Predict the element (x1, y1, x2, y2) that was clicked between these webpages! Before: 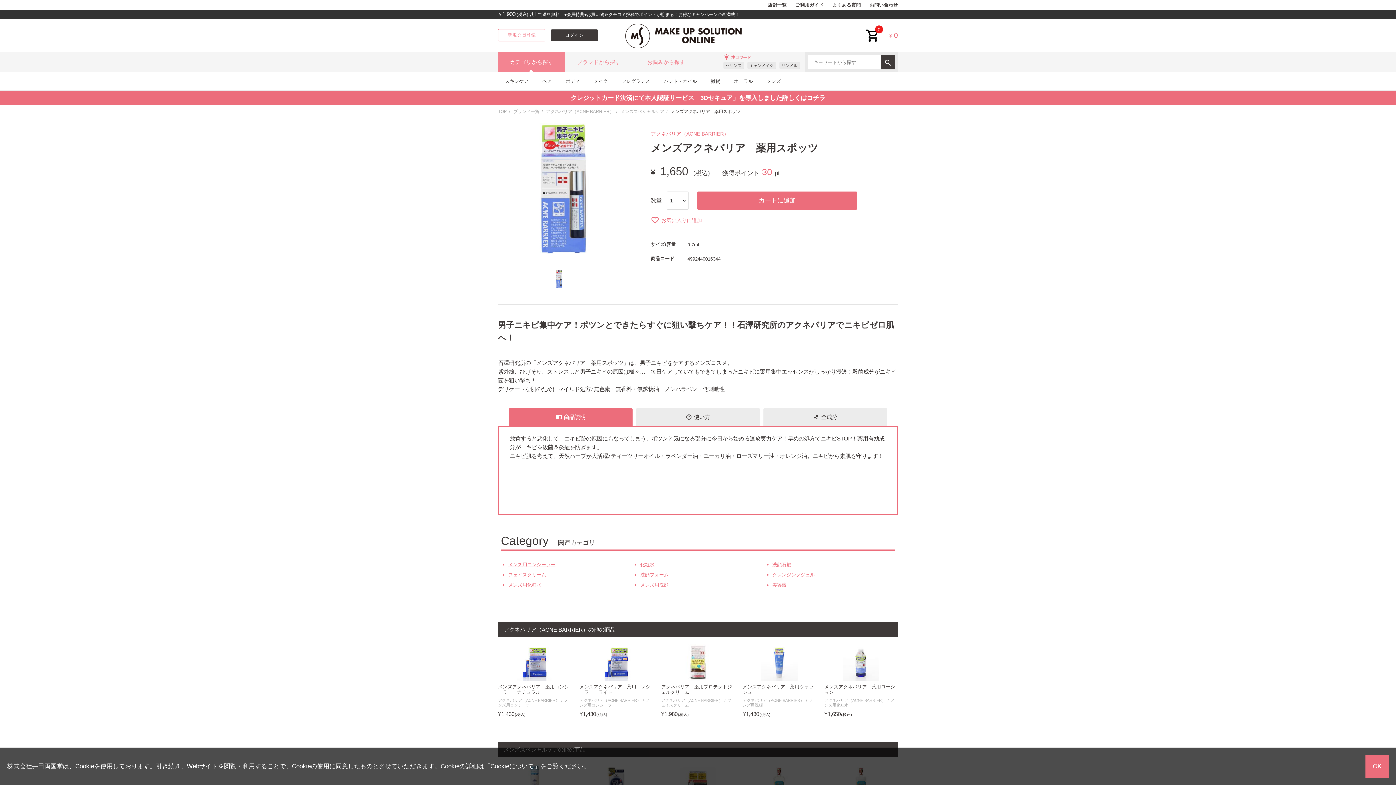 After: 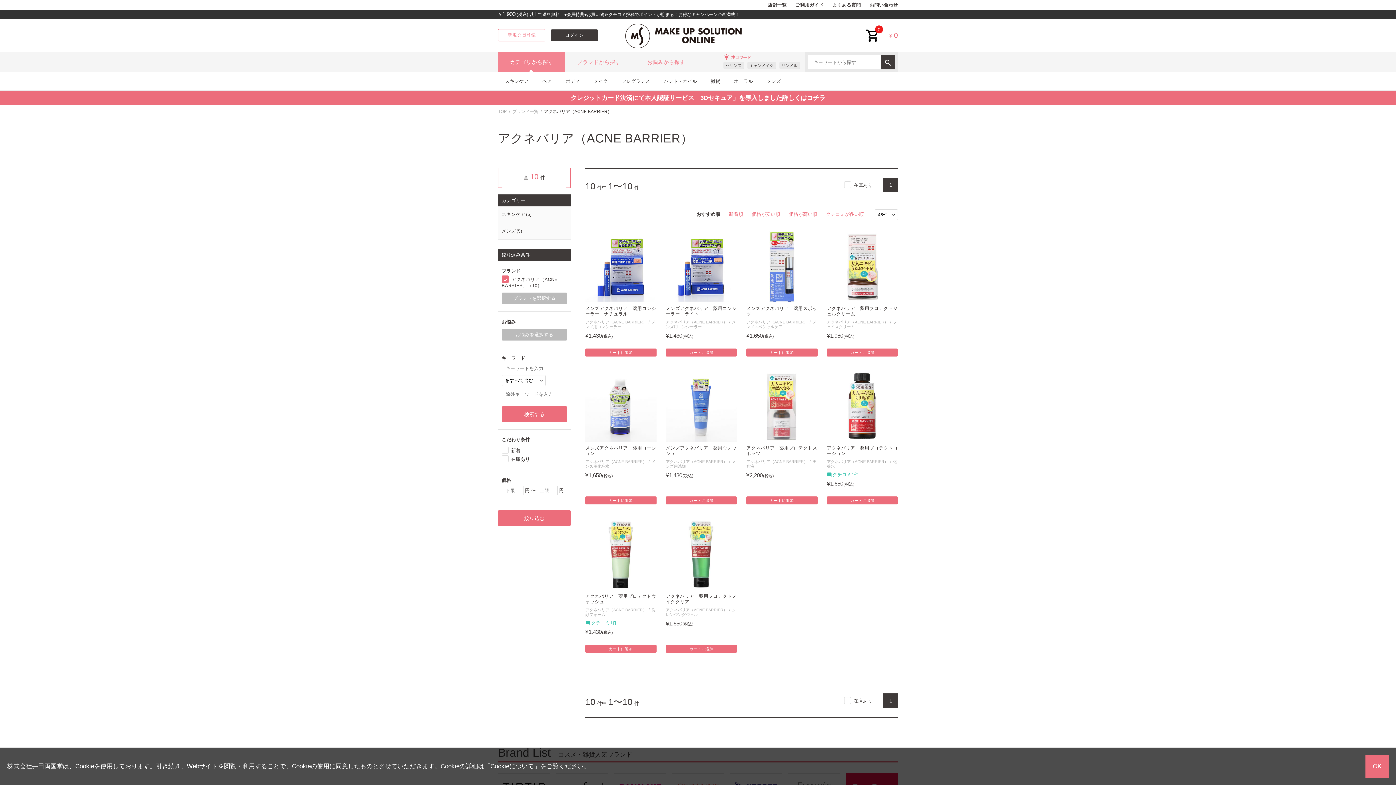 Action: label: アクネバリア（ACNE BARRIER） bbox: (742, 698, 804, 702)